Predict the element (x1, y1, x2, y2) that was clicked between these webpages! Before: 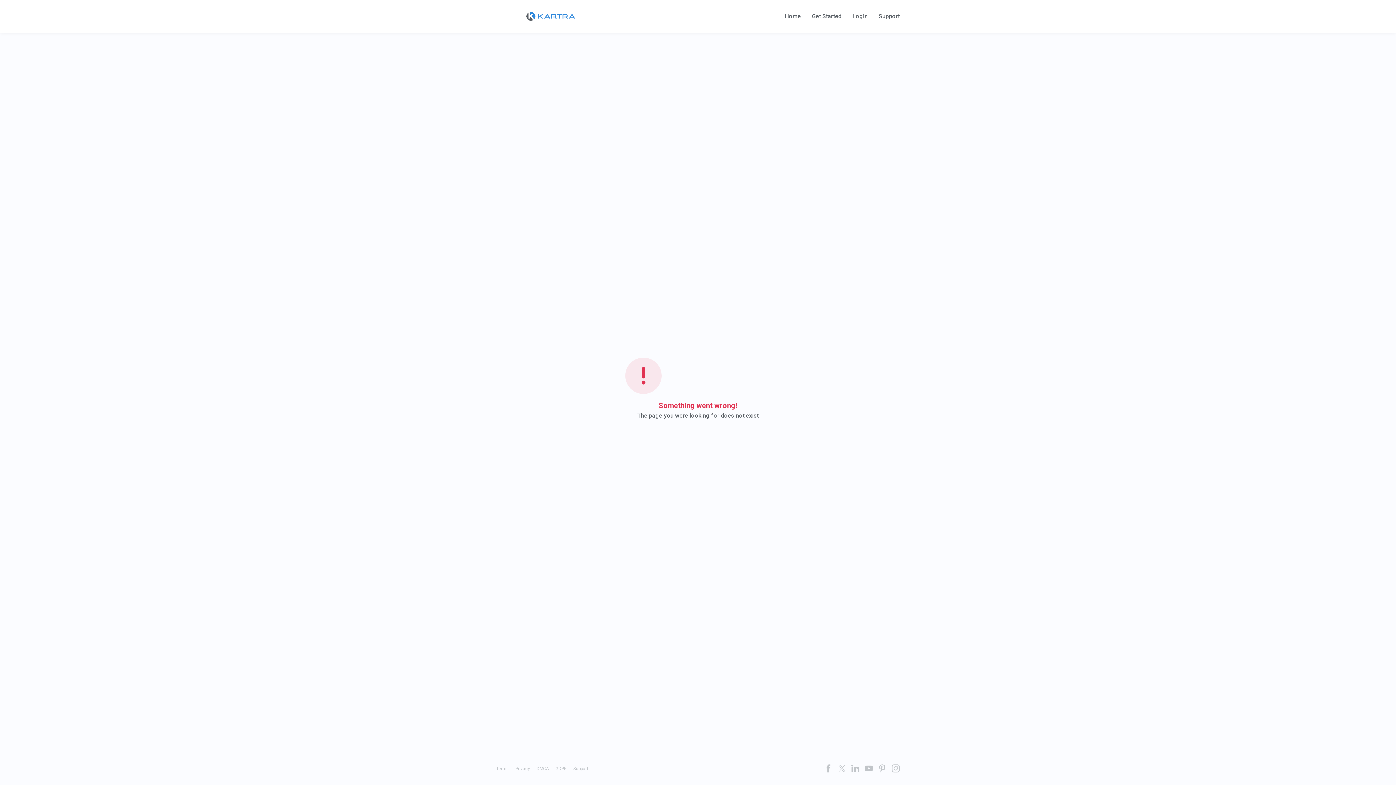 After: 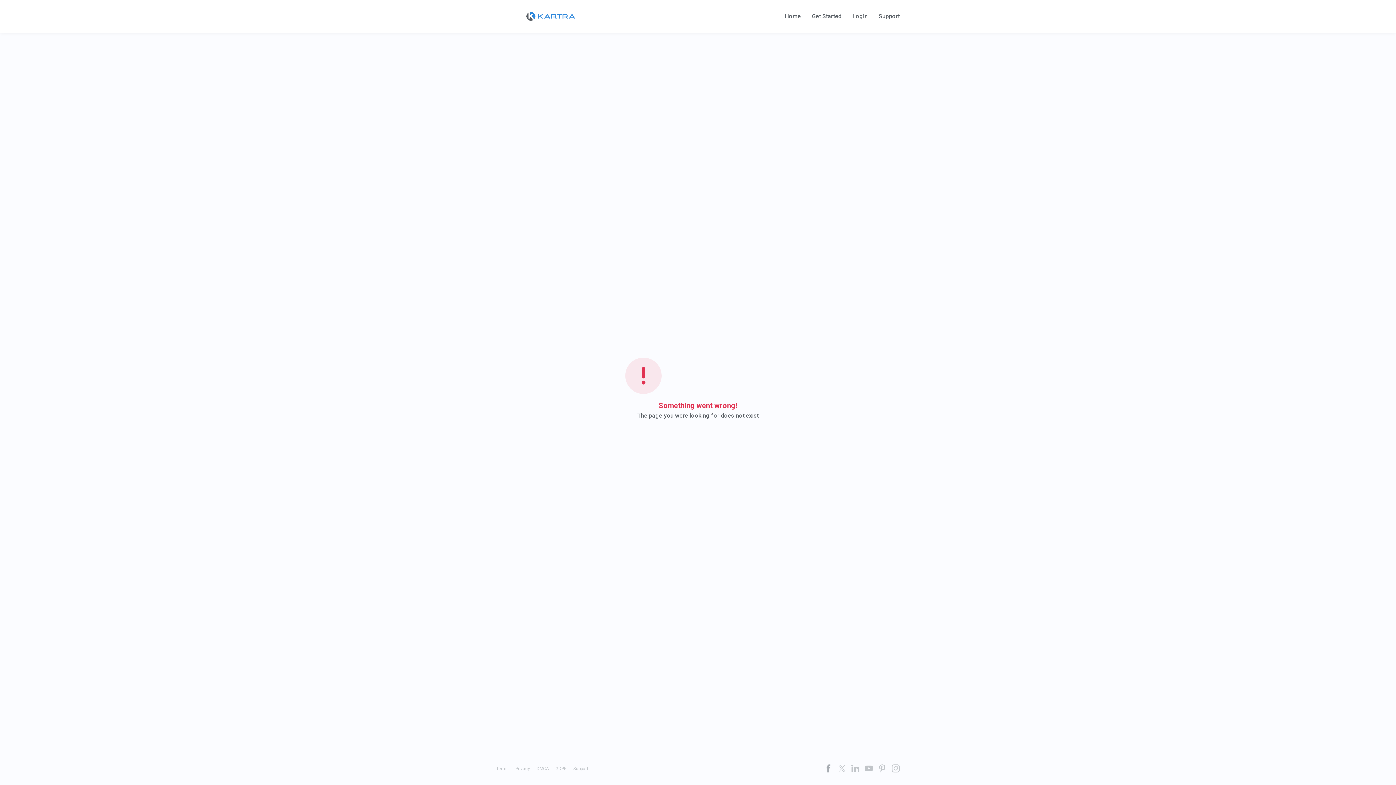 Action: bbox: (824, 764, 832, 772)